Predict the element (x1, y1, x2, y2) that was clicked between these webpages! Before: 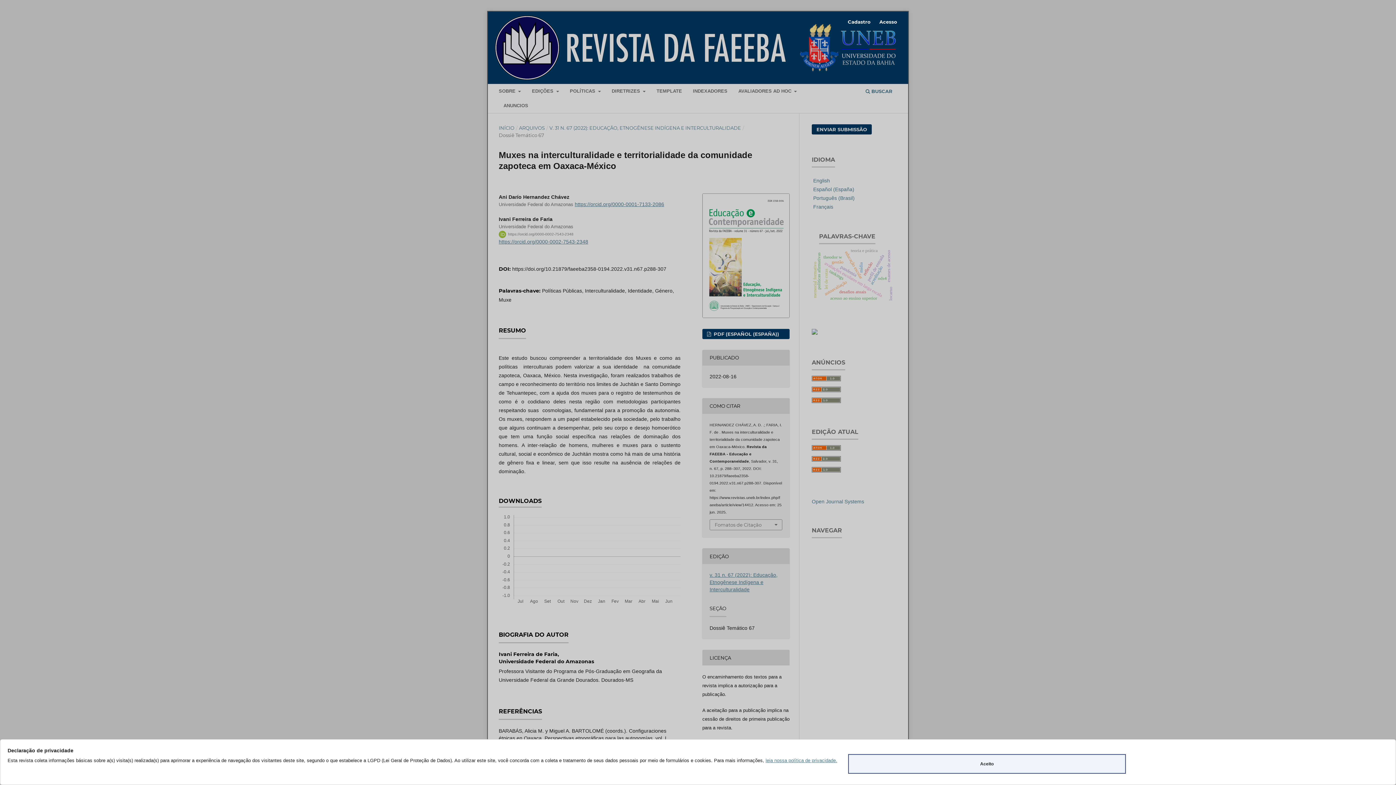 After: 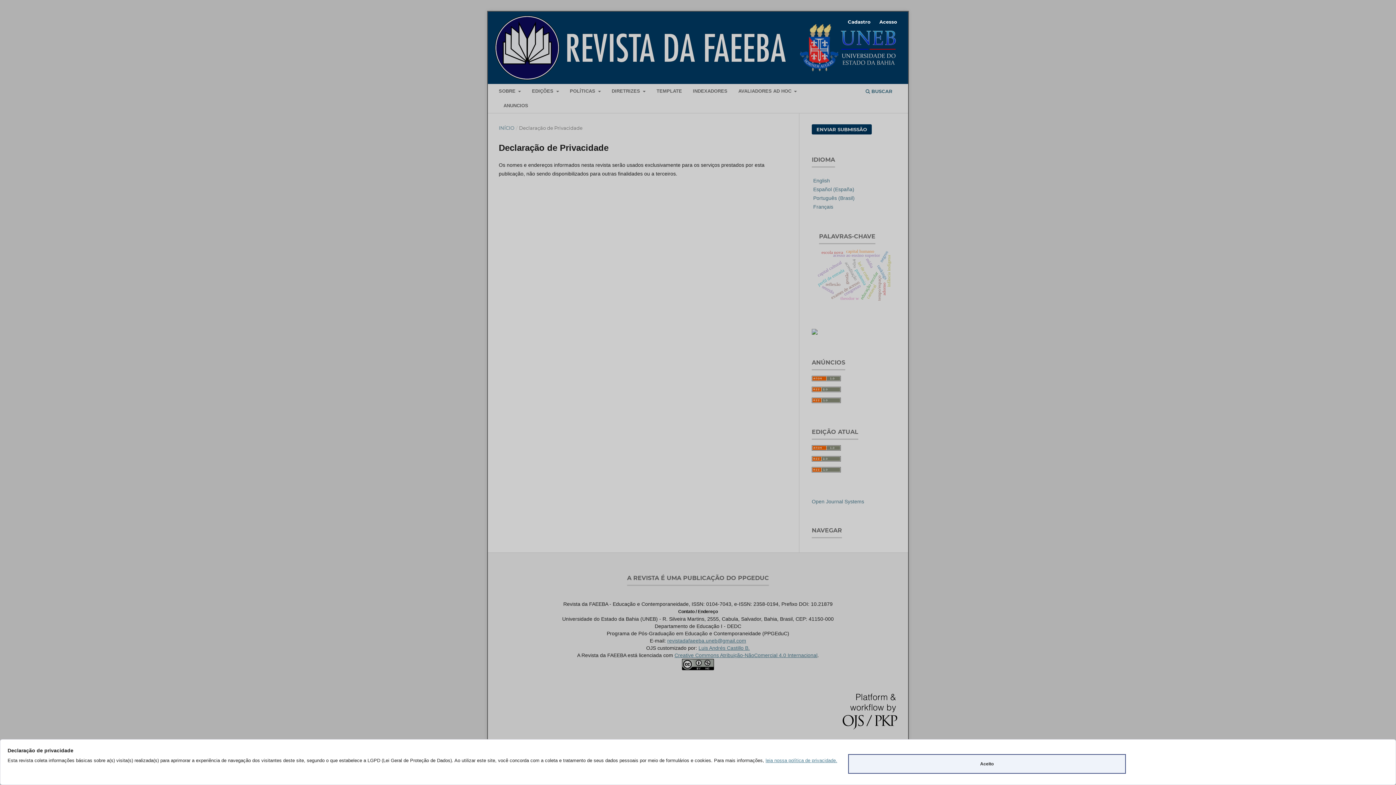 Action: label: leia nossa política de privacidade. bbox: (765, 758, 837, 763)